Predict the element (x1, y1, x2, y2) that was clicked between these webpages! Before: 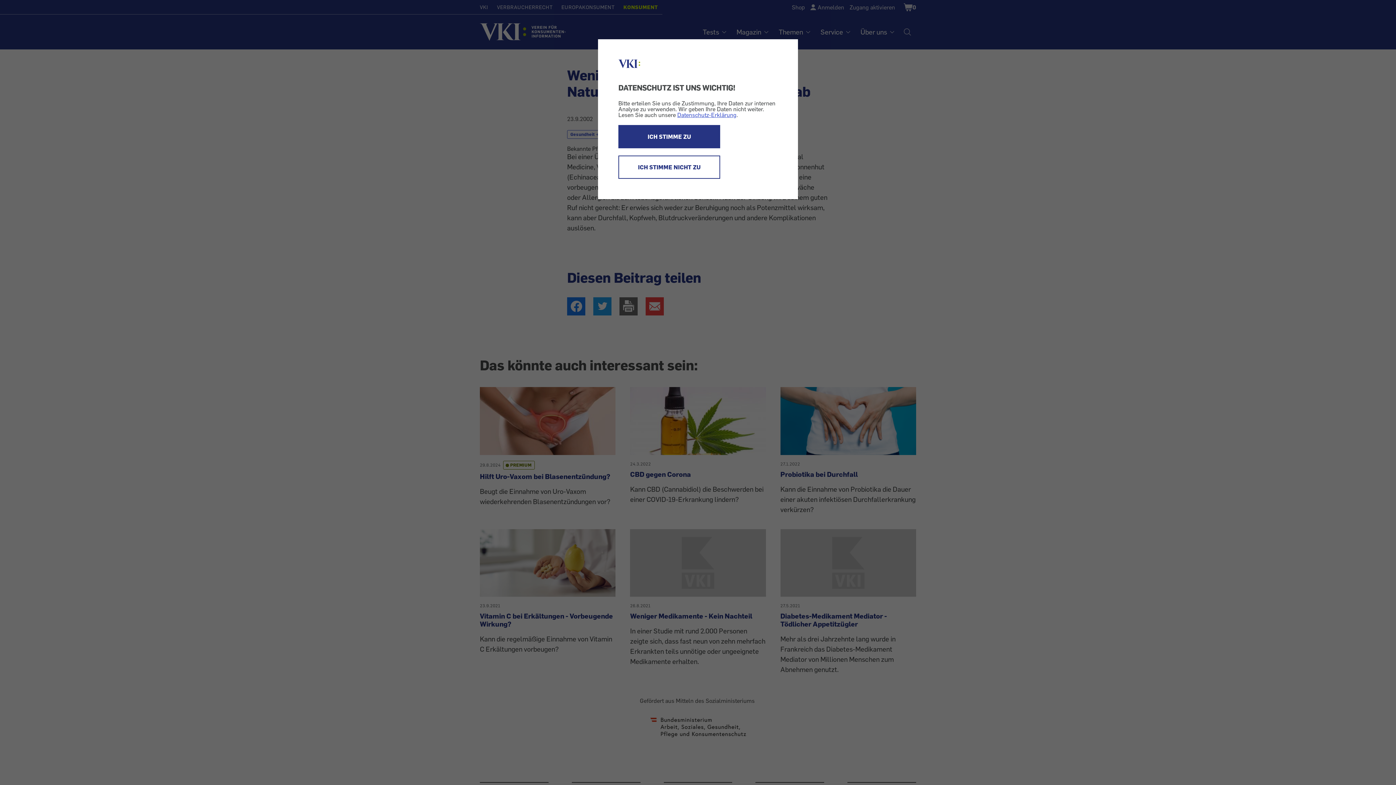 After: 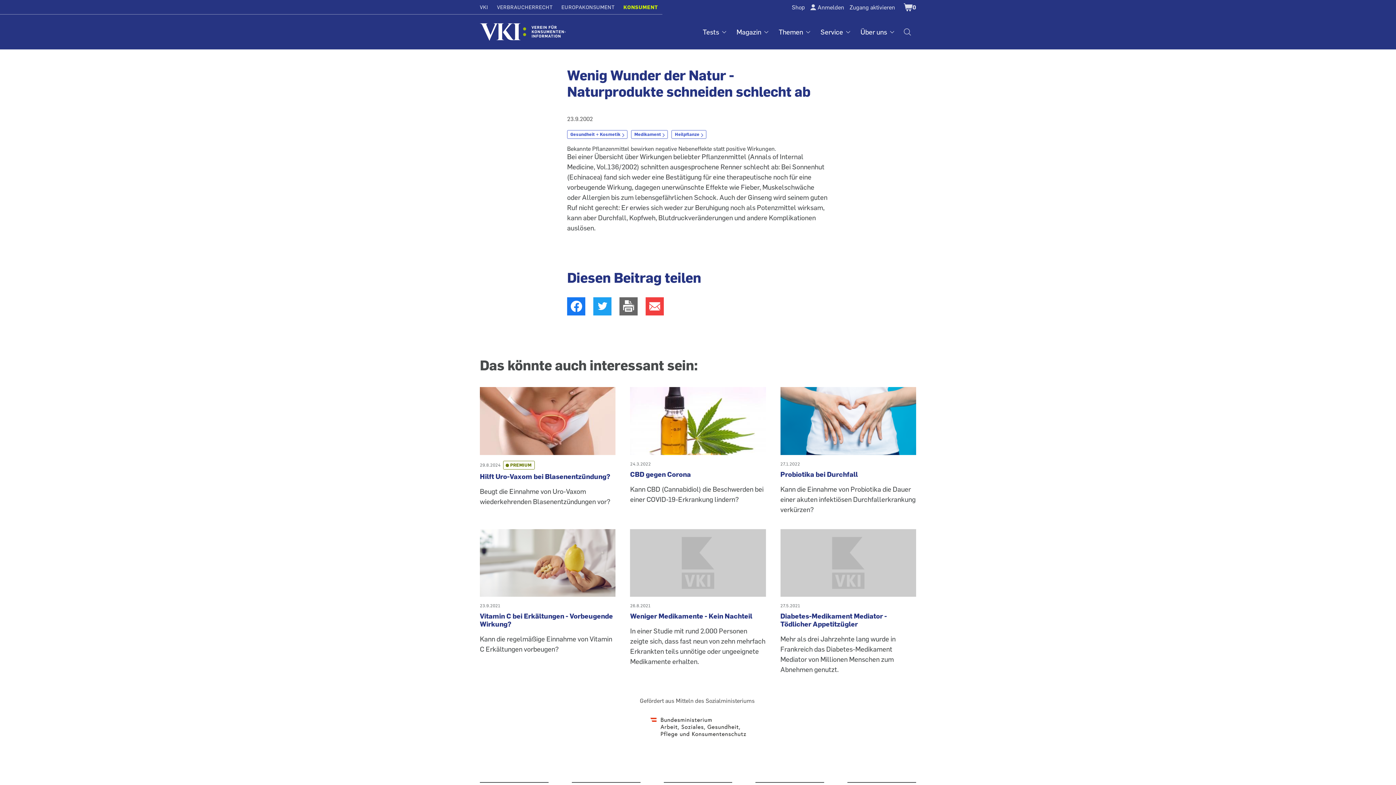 Action: bbox: (618, 124, 720, 148) label: ICH STIMME ZU